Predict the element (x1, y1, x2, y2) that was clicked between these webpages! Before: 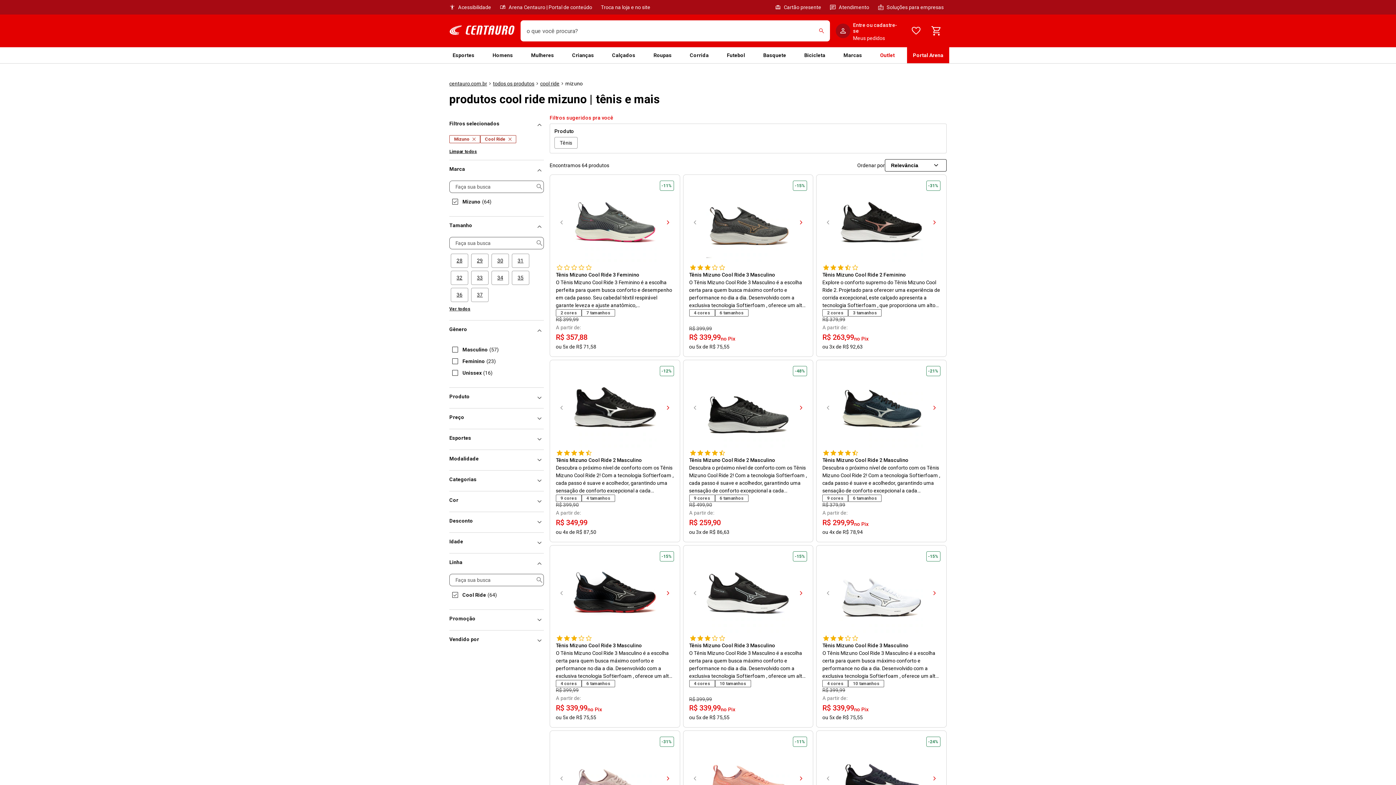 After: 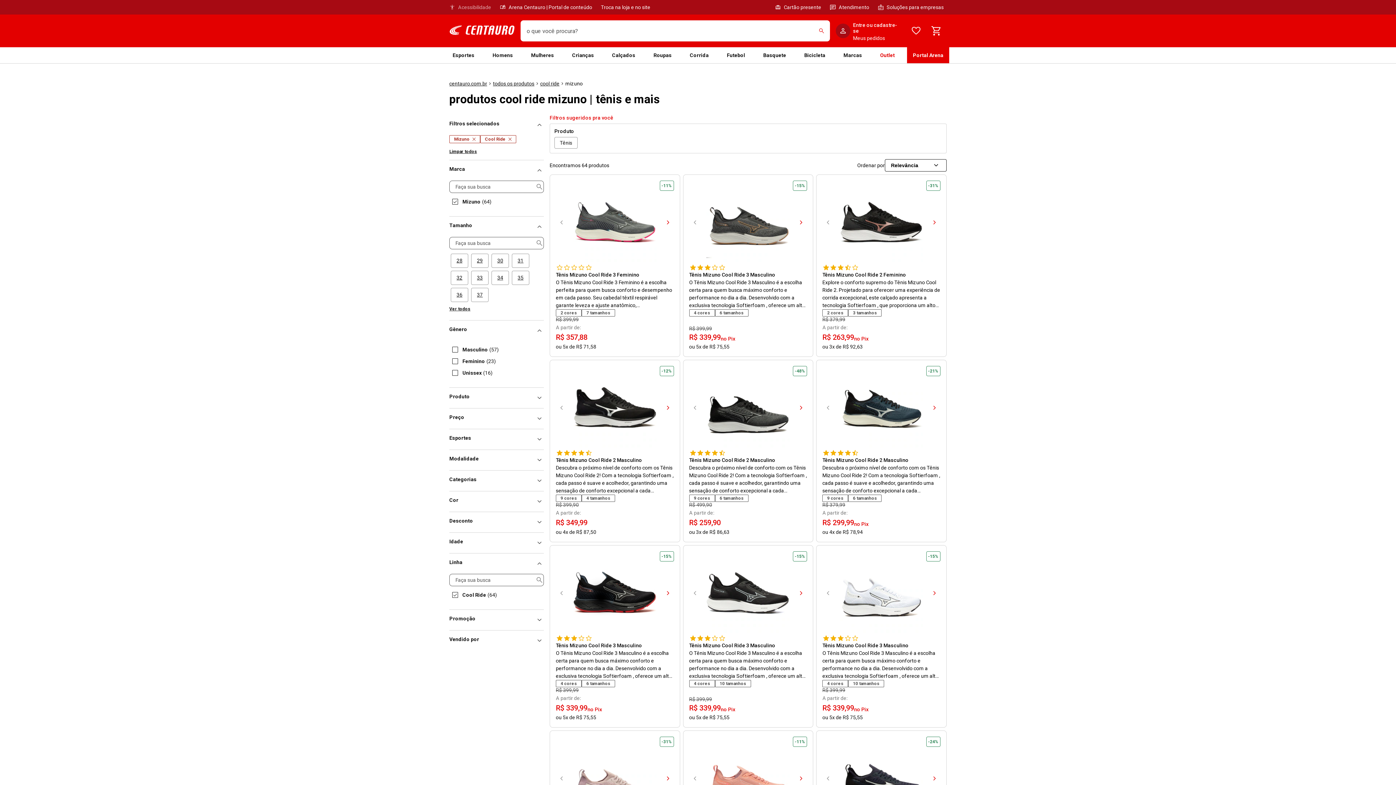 Action: bbox: (449, 4, 494, 10) label: [object Object],Acessibilidade